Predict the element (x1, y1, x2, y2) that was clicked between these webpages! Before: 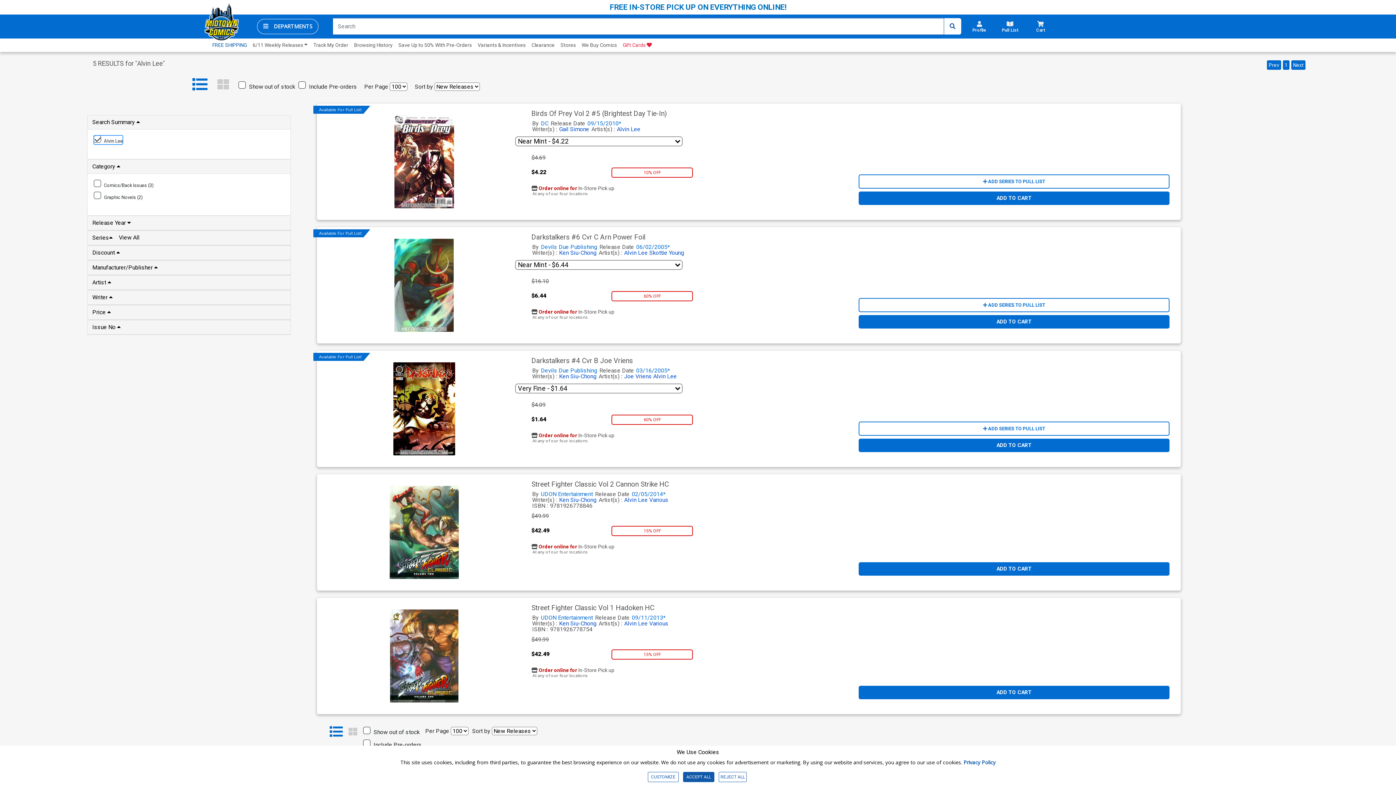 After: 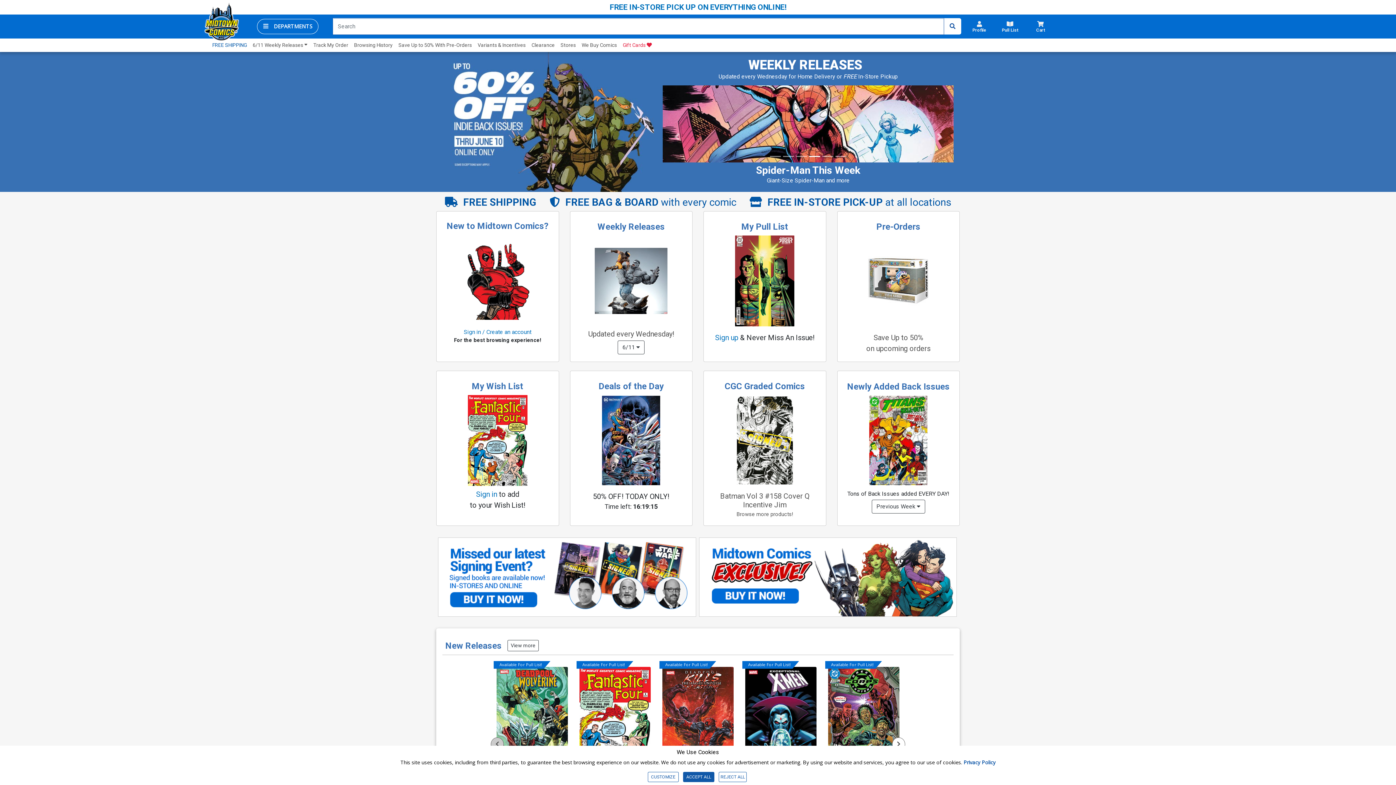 Action: bbox: (204, 0, 238, 42)